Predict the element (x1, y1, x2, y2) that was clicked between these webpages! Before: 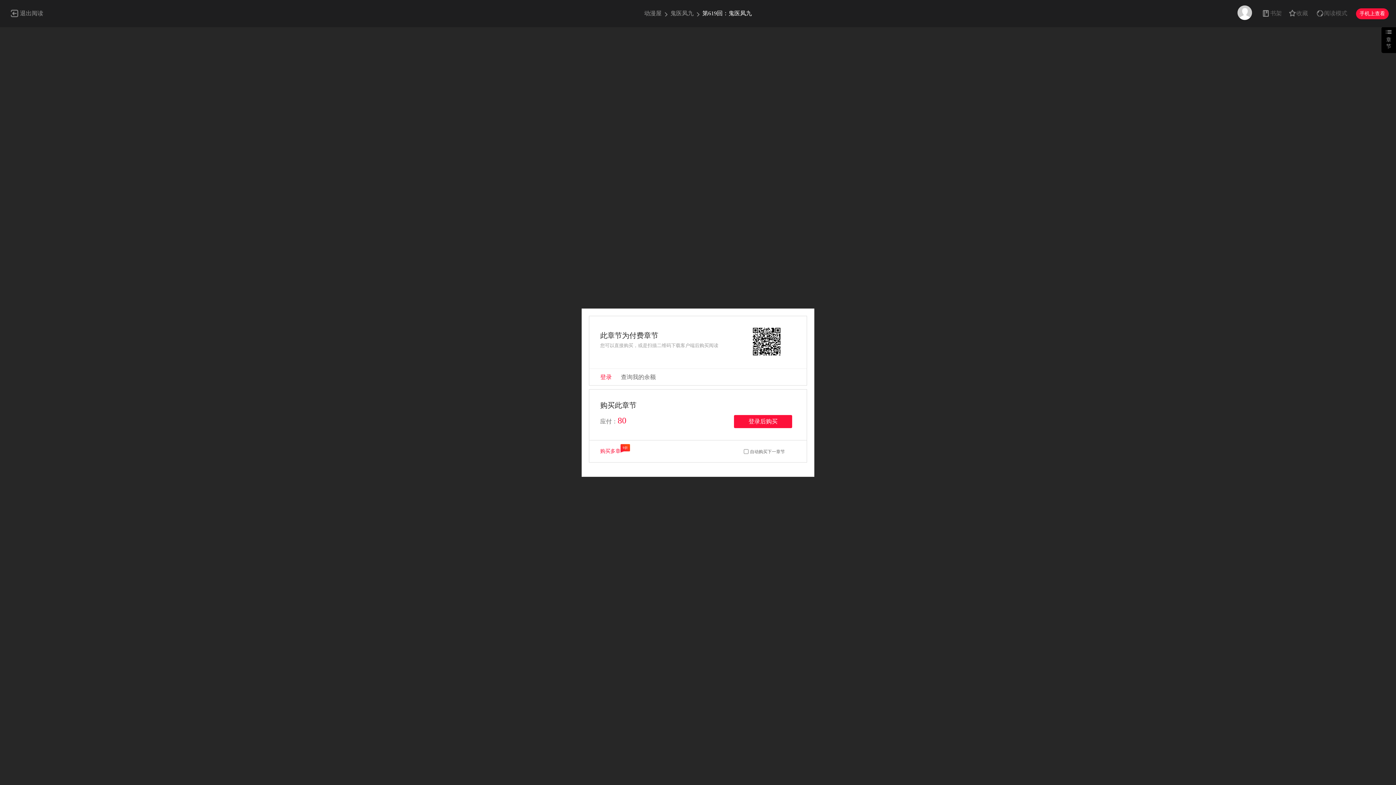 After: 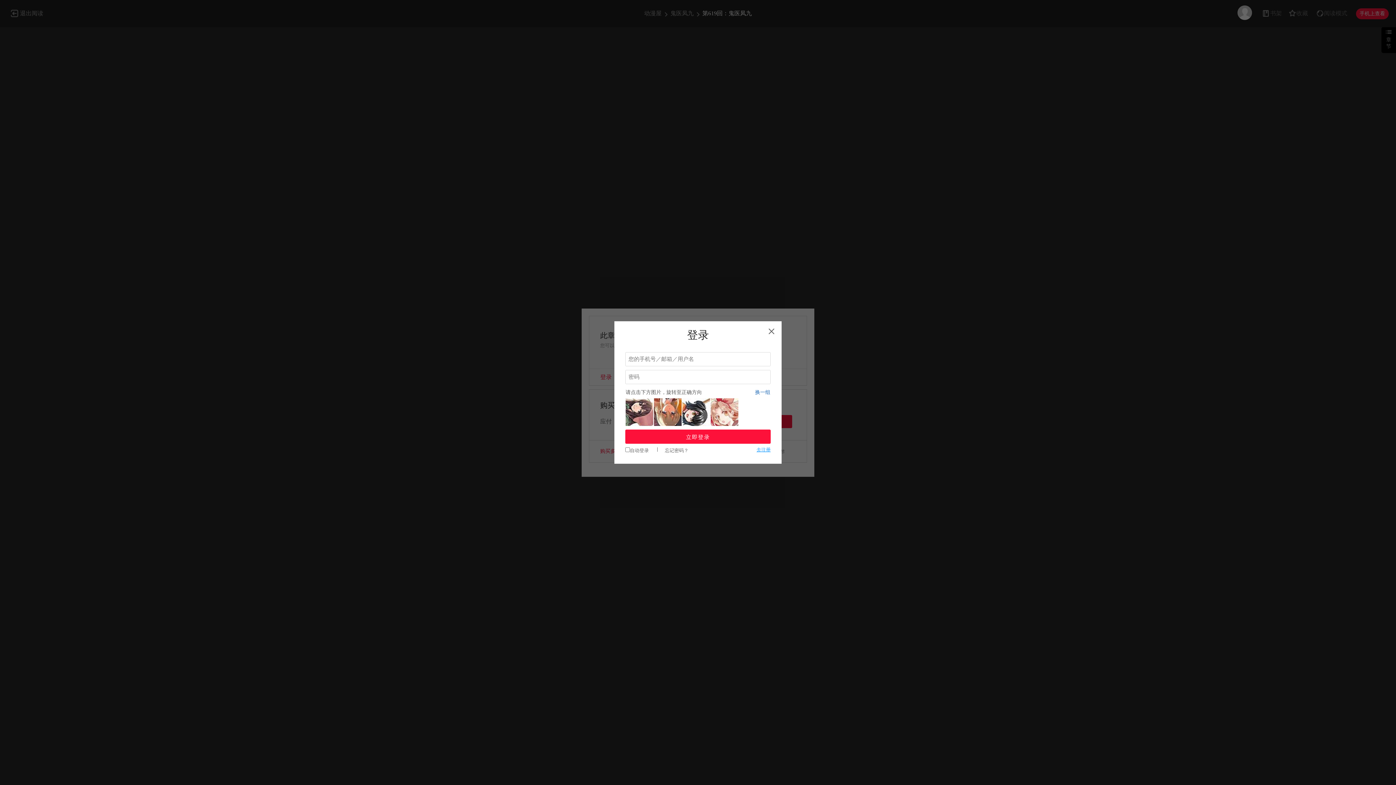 Action: bbox: (1237, 0, 1252, 26)